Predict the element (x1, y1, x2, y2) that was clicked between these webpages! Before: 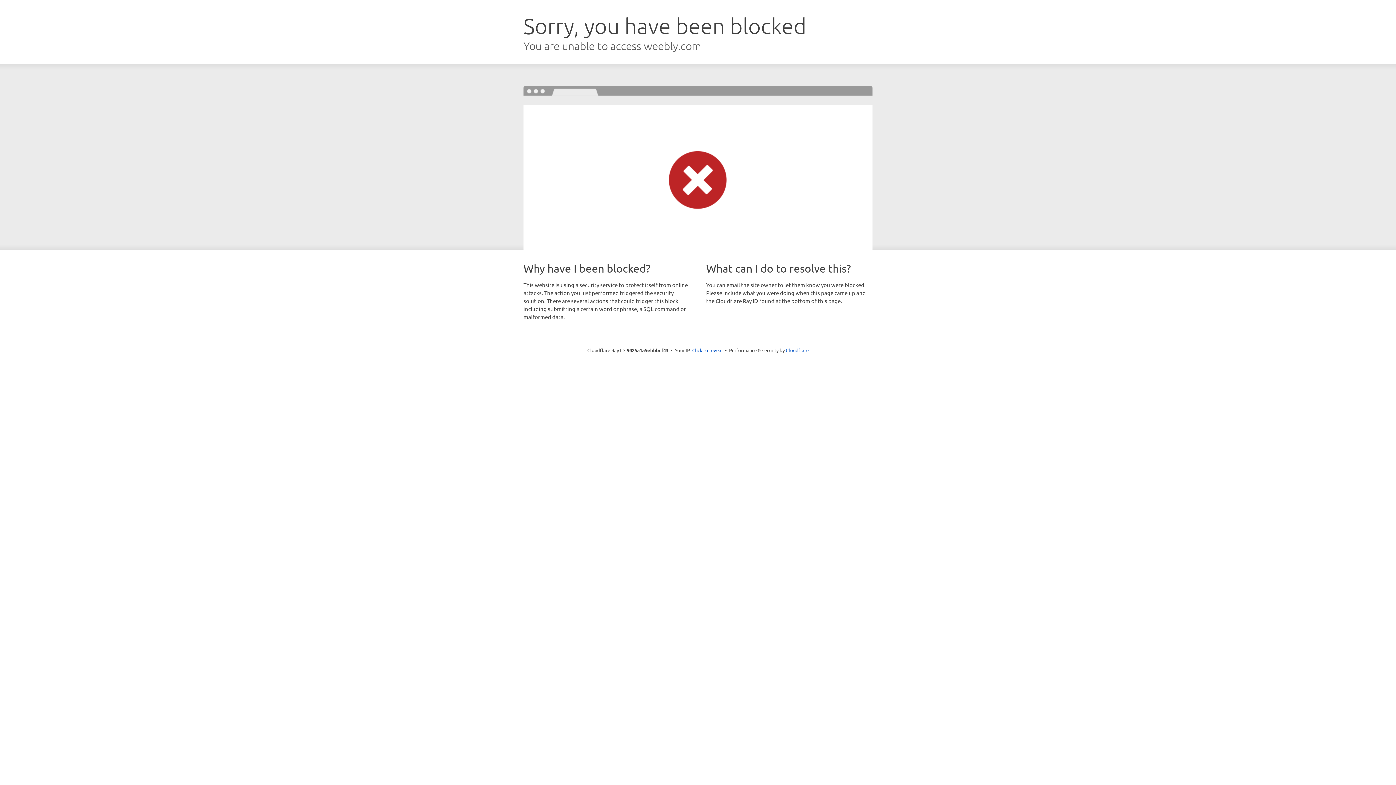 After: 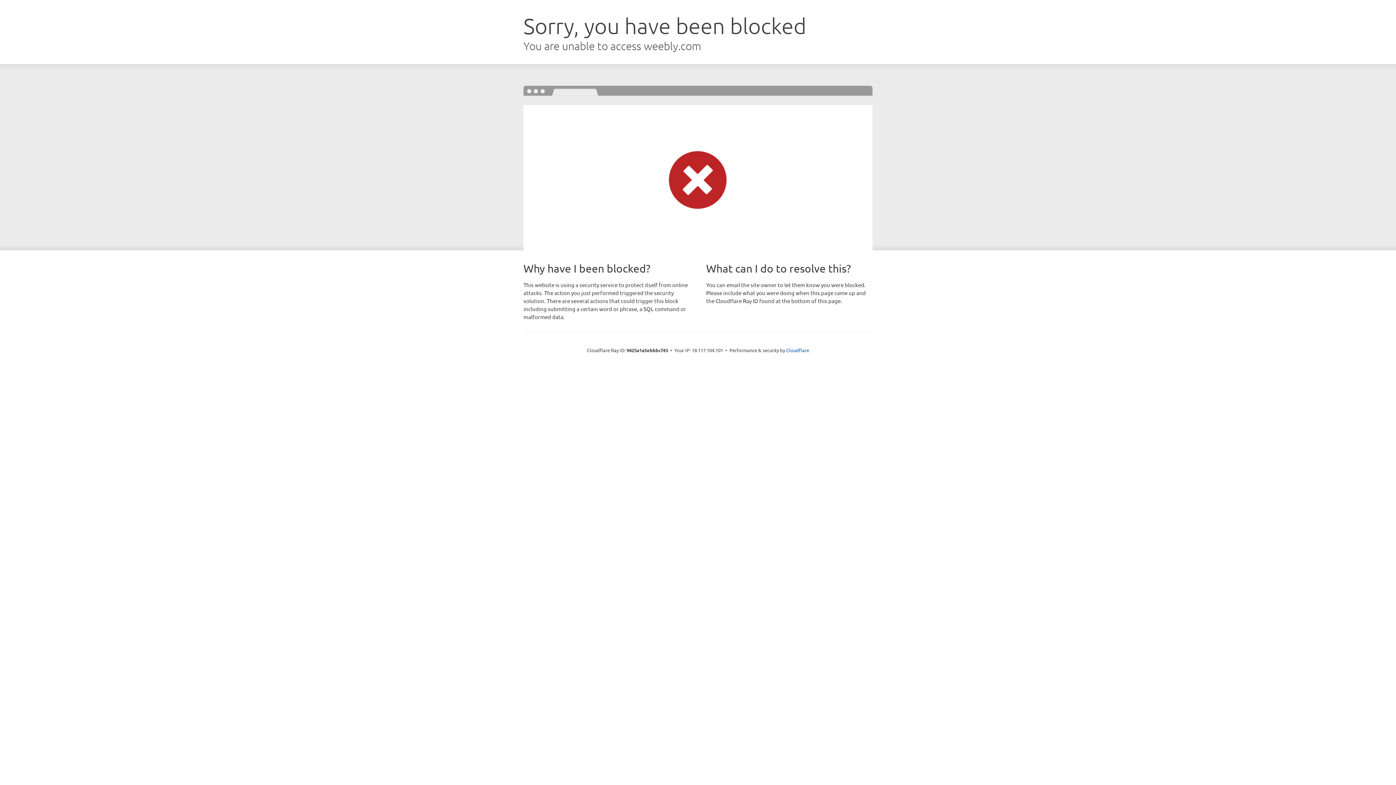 Action: bbox: (692, 346, 722, 353) label: Click to reveal